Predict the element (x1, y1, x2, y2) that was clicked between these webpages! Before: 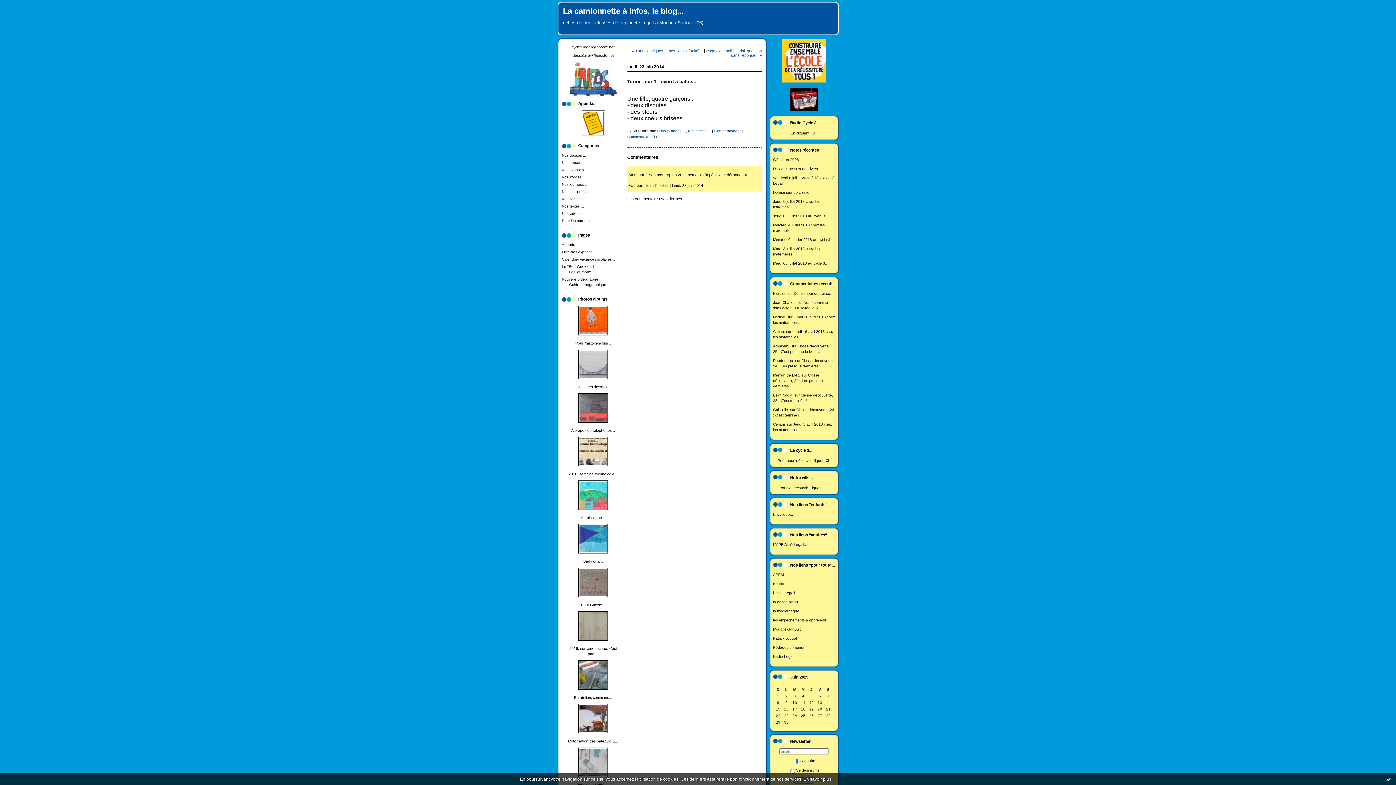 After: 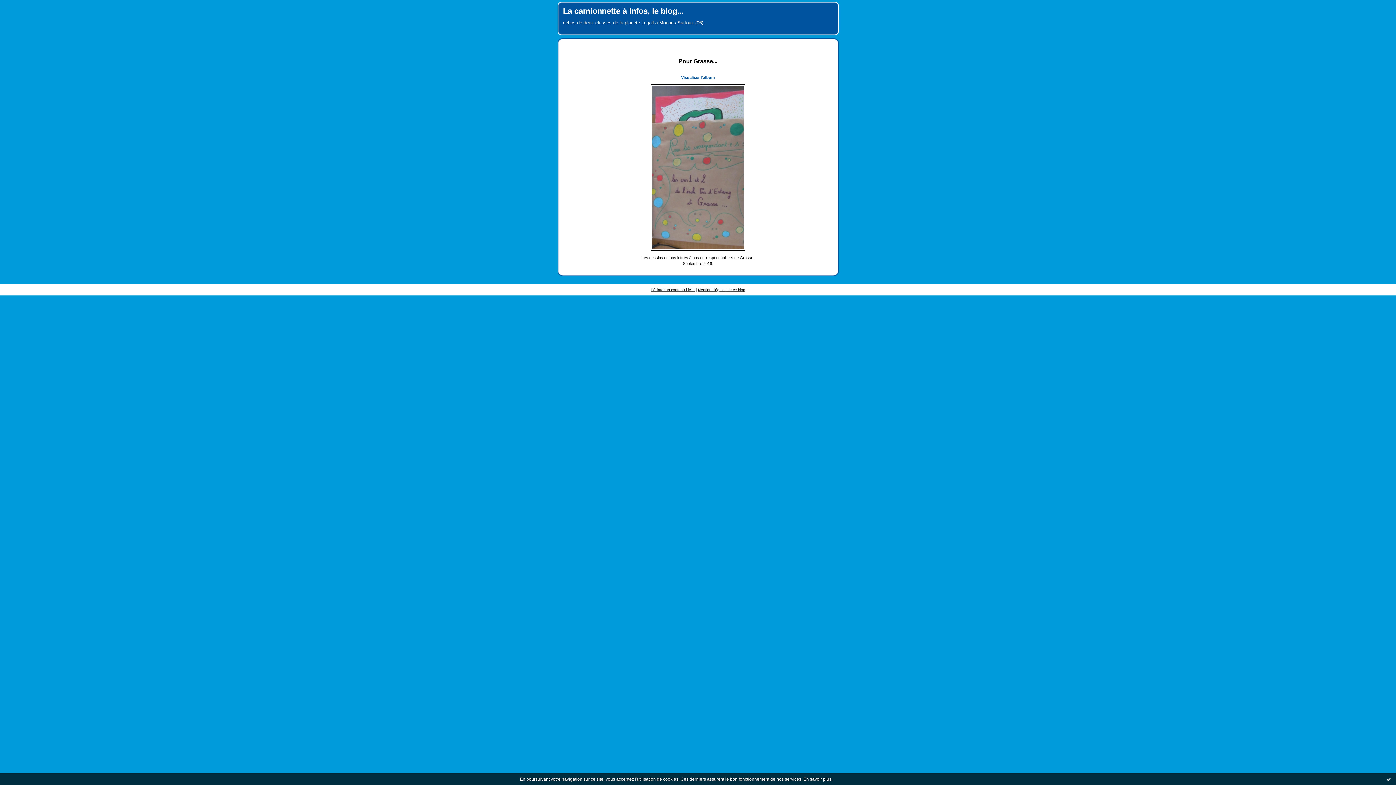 Action: bbox: (581, 603, 605, 607) label: Pour Grasse...